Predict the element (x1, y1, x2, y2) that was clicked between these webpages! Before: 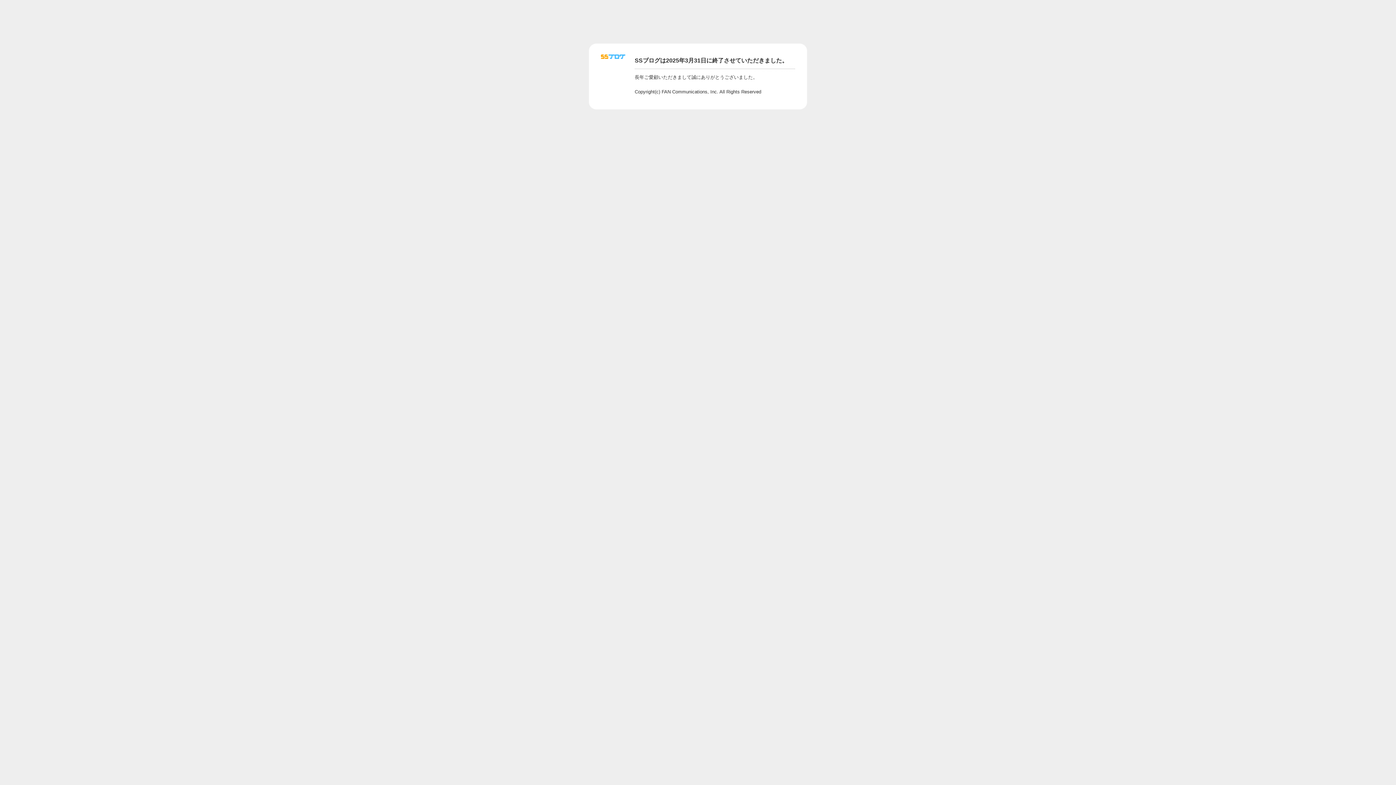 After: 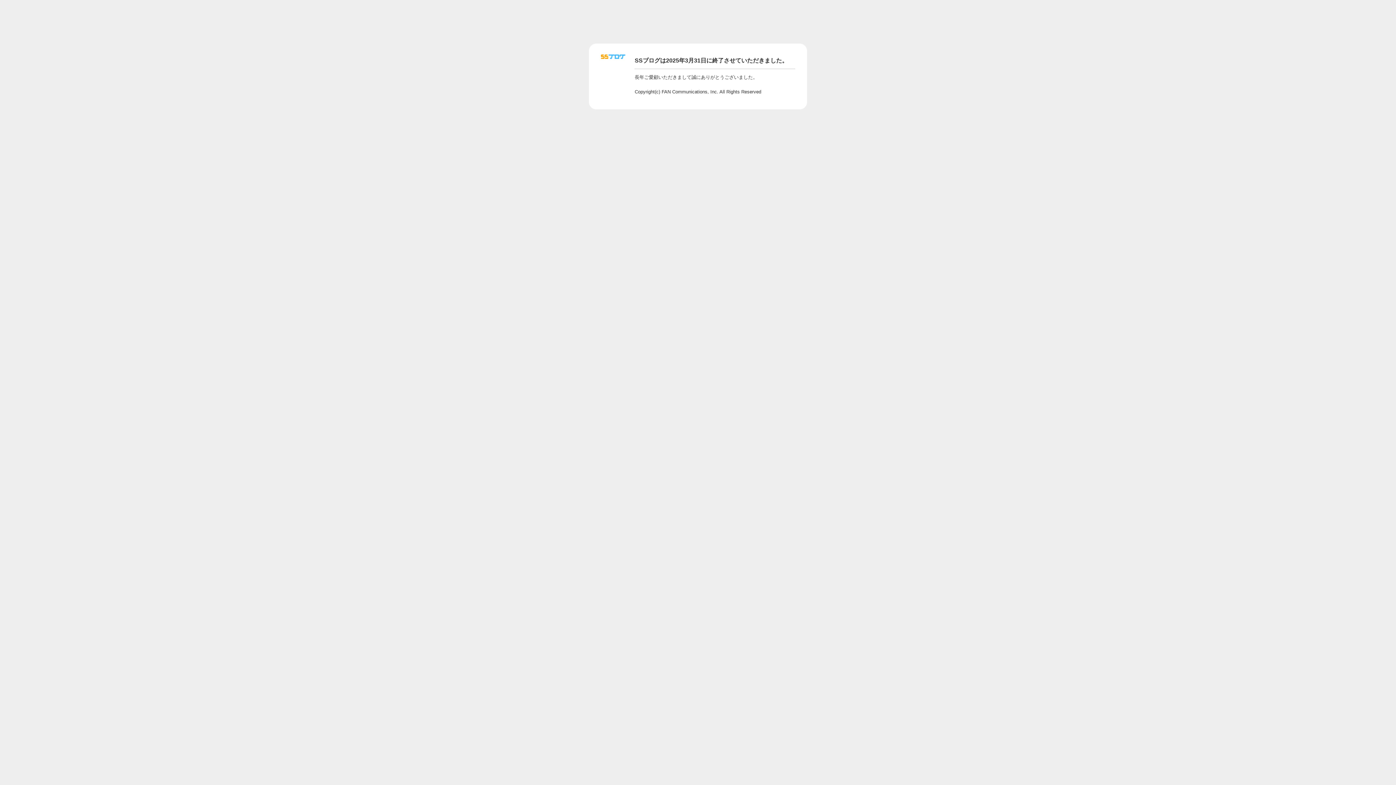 Action: bbox: (601, 56, 625, 62)